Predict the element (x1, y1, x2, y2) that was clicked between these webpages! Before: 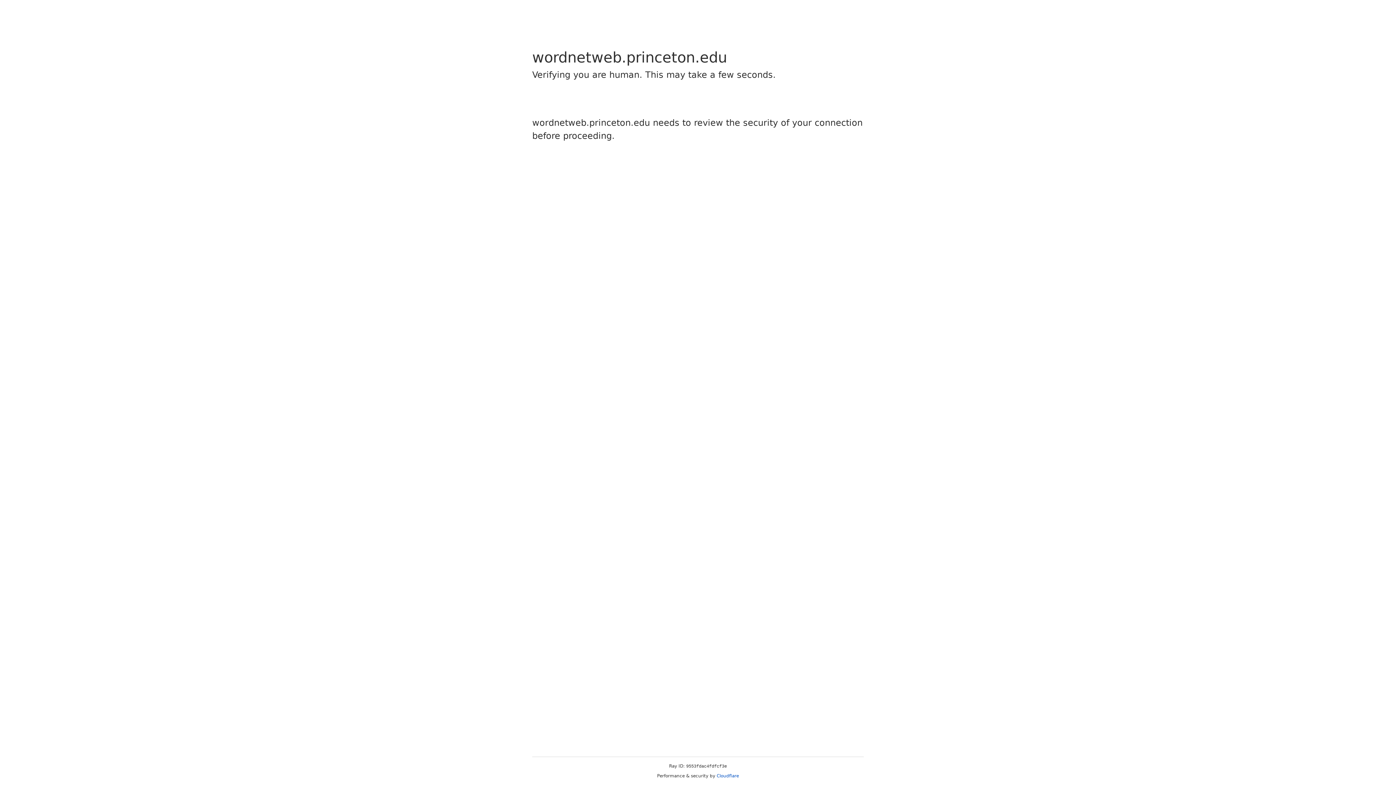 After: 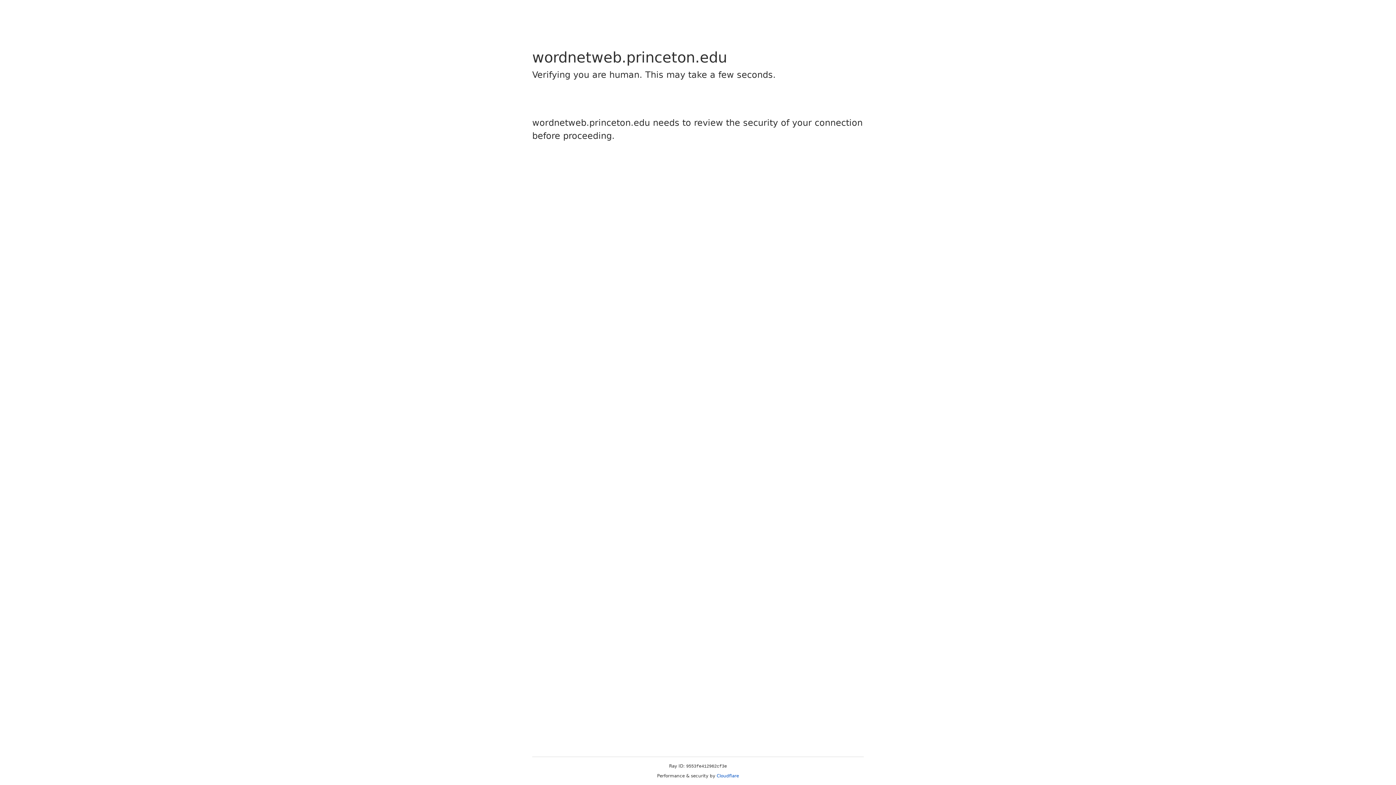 Action: label: Cloudflare bbox: (716, 773, 739, 778)